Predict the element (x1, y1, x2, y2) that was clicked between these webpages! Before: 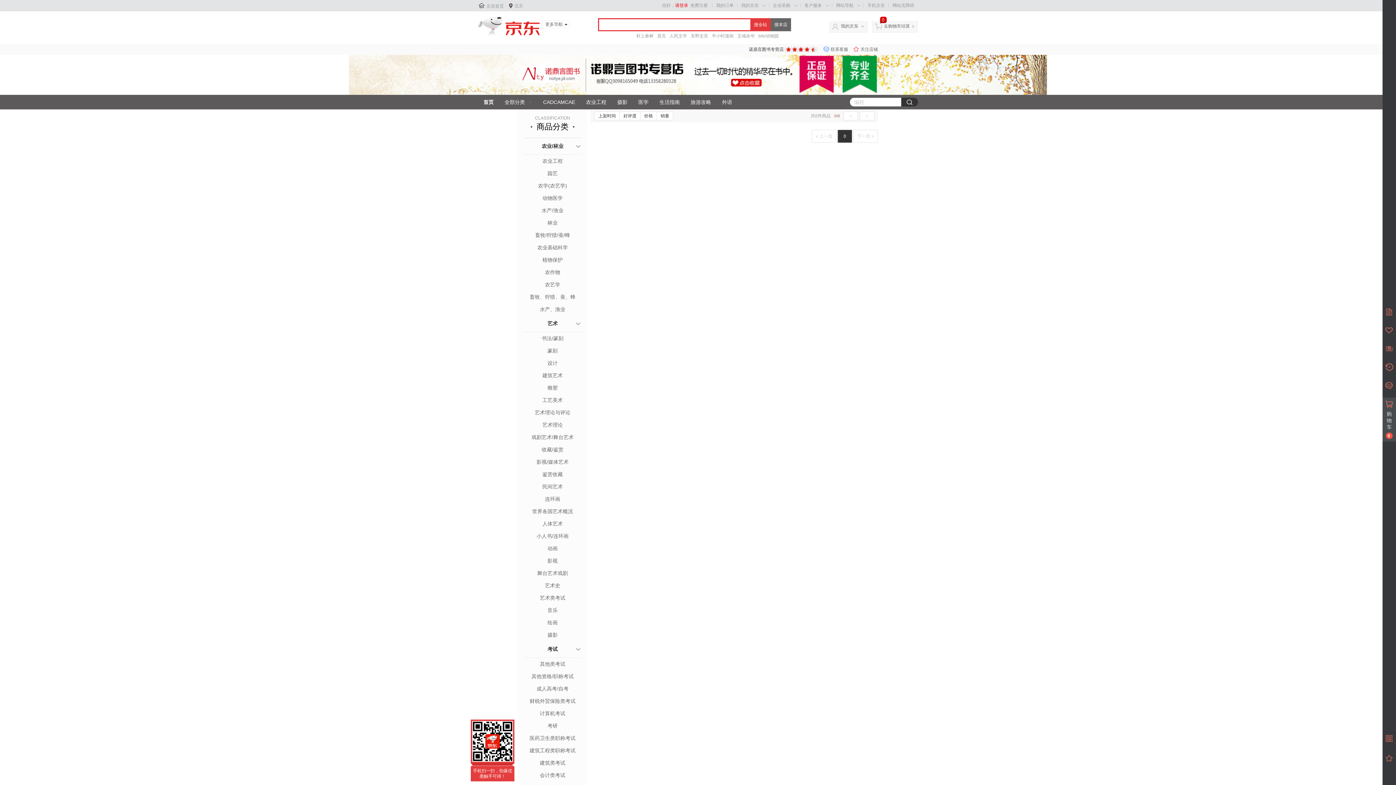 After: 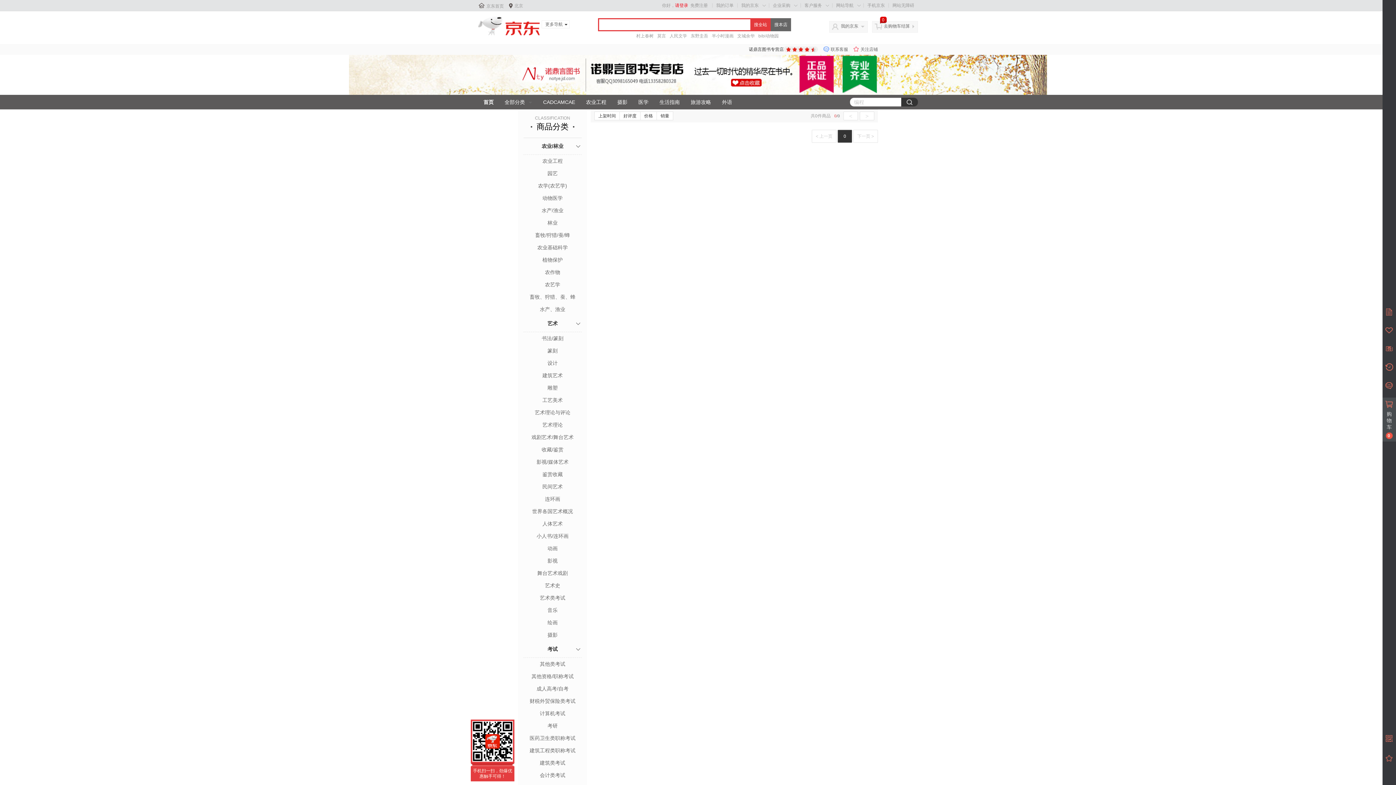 Action: label: 艺术史 bbox: (523, 581, 581, 590)